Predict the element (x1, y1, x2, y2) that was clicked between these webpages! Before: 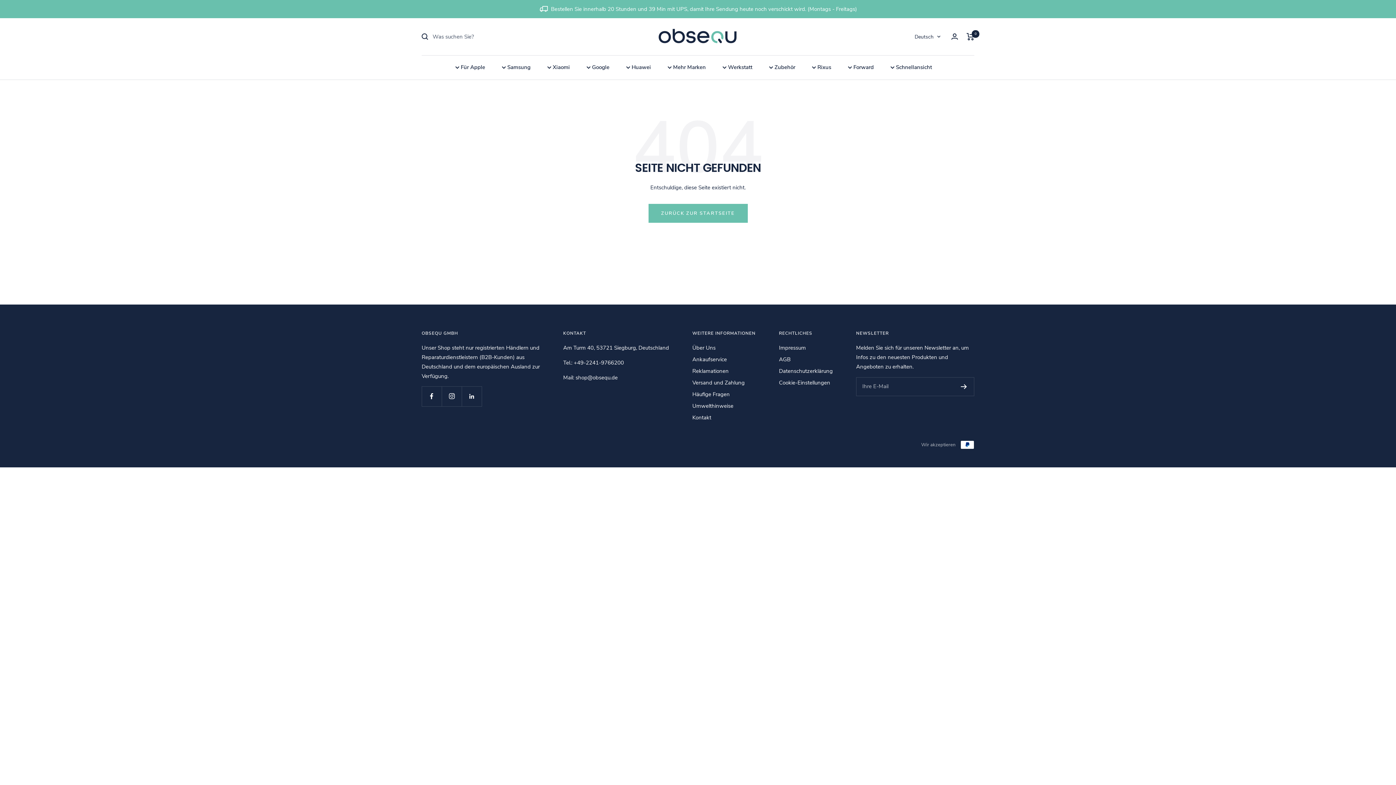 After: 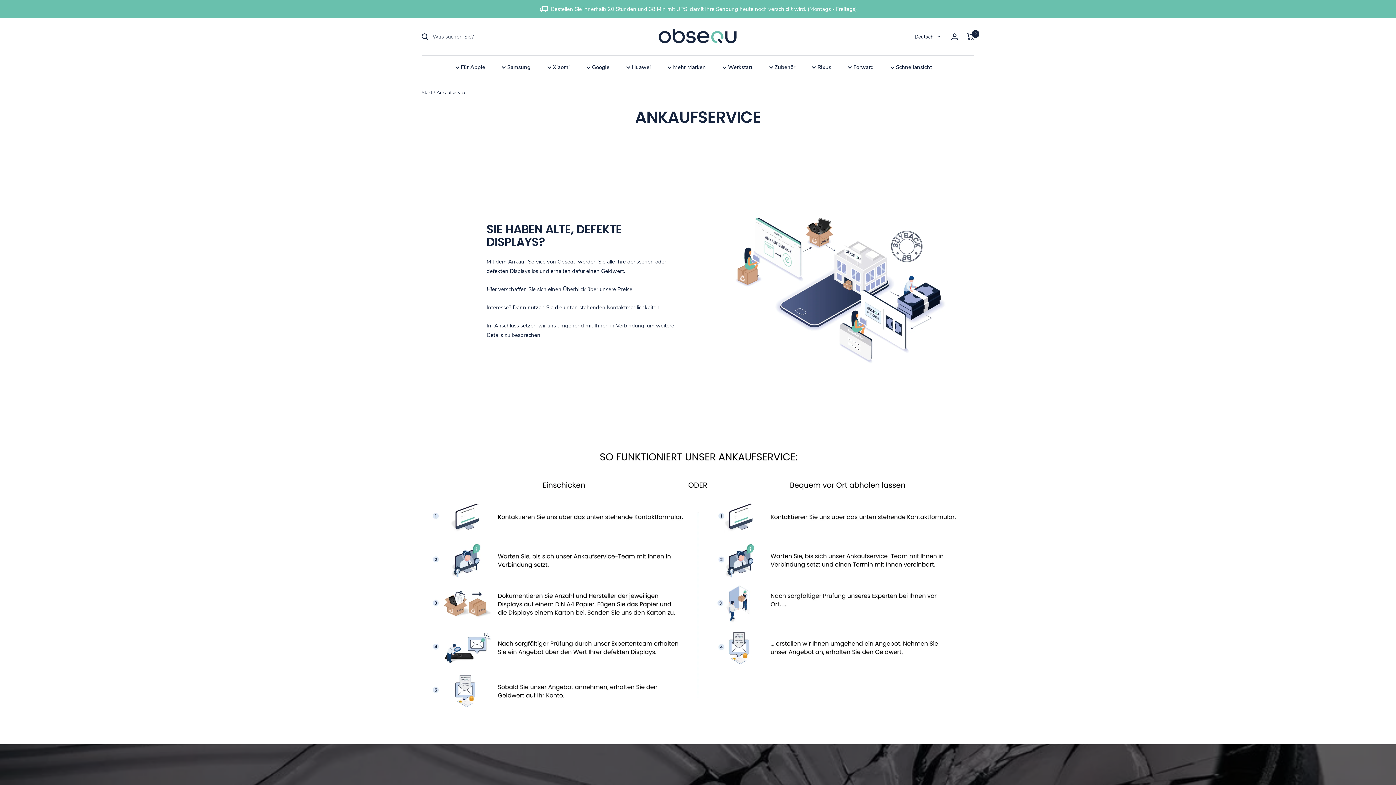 Action: label: Ankaufservice bbox: (692, 354, 727, 364)